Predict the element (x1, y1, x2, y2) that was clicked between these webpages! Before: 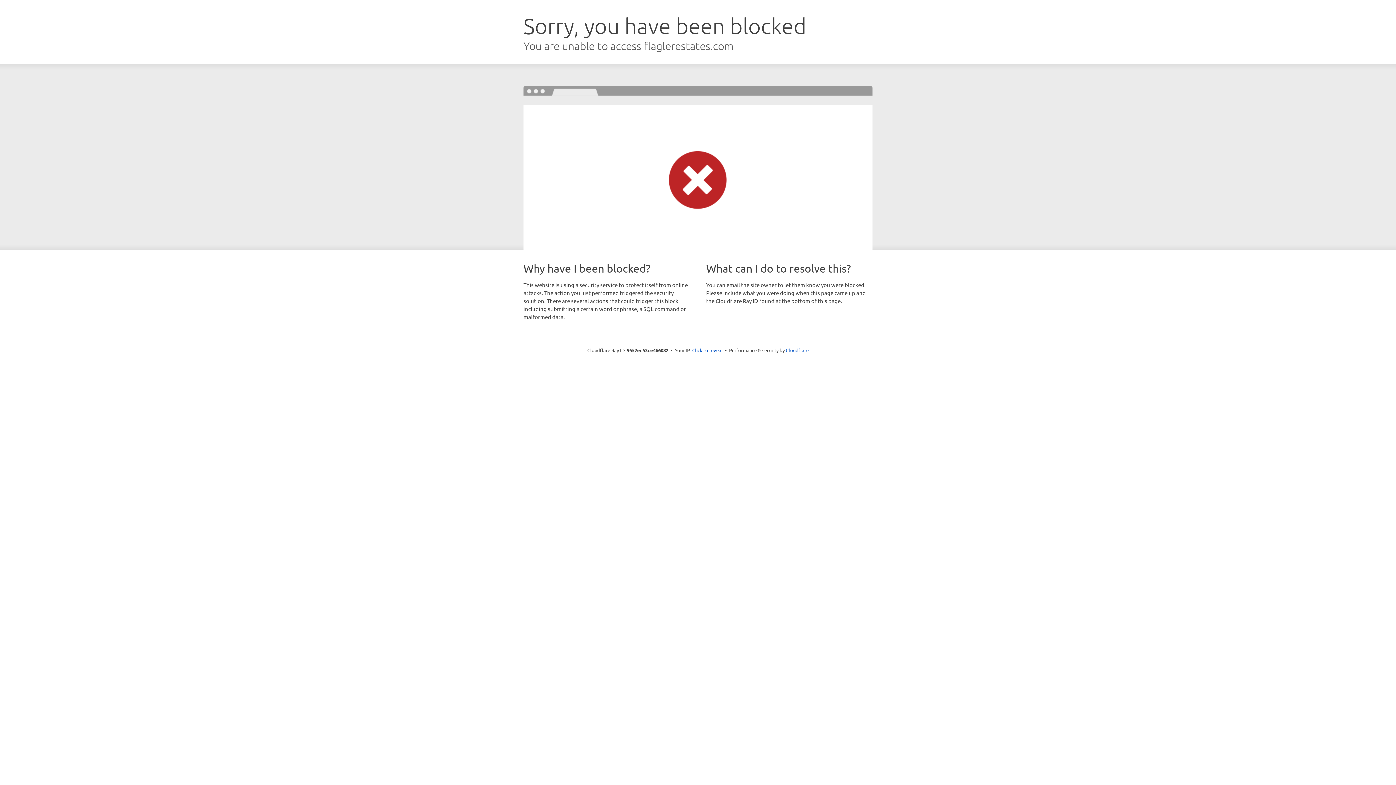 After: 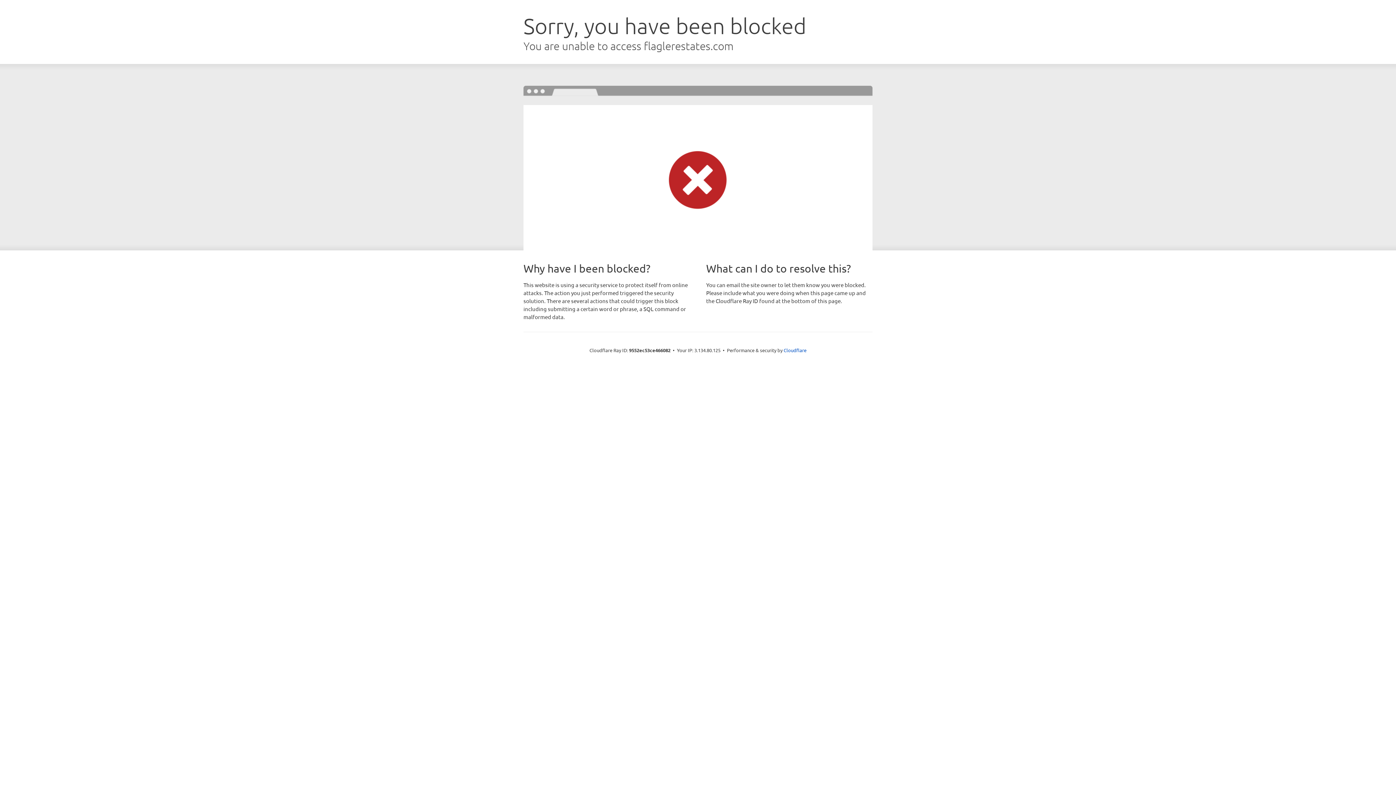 Action: bbox: (692, 346, 722, 353) label: Click to reveal